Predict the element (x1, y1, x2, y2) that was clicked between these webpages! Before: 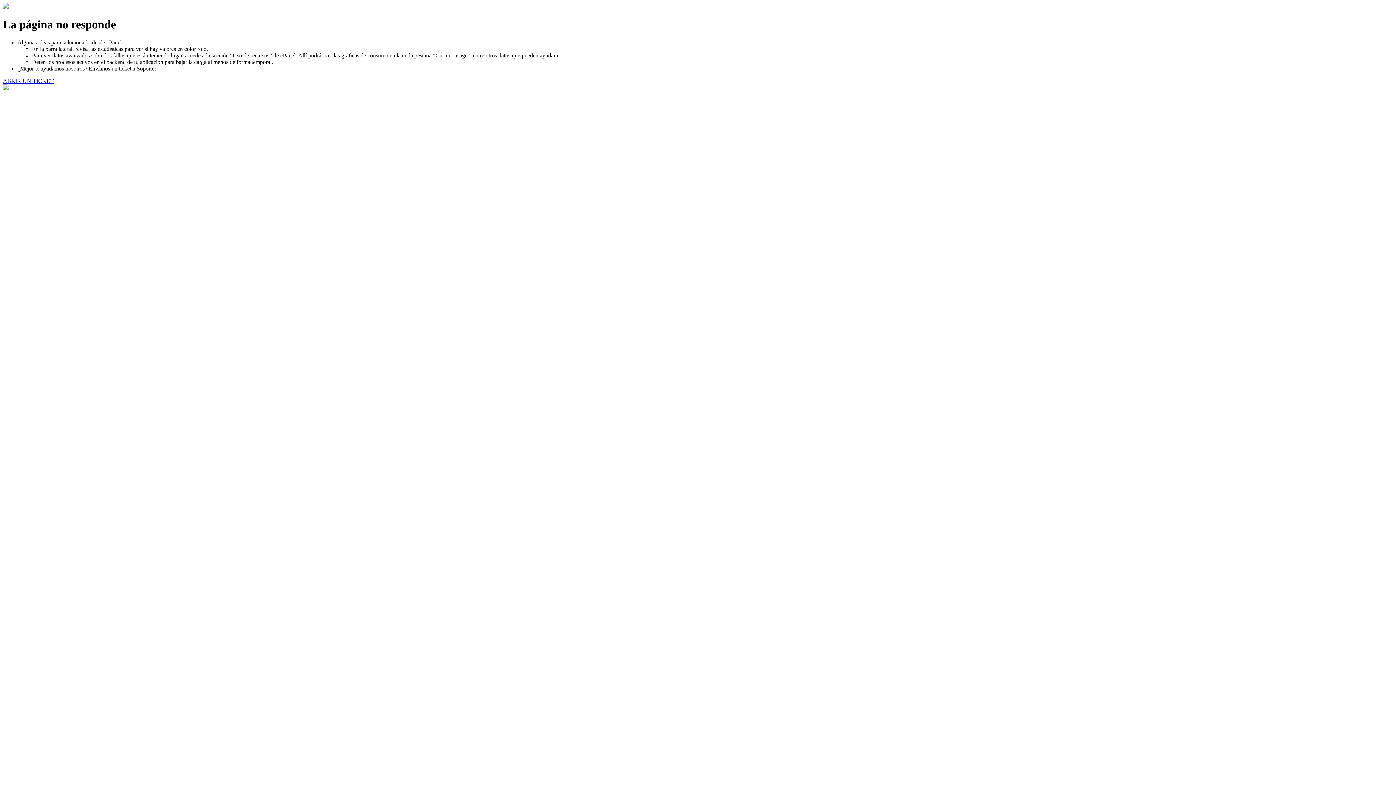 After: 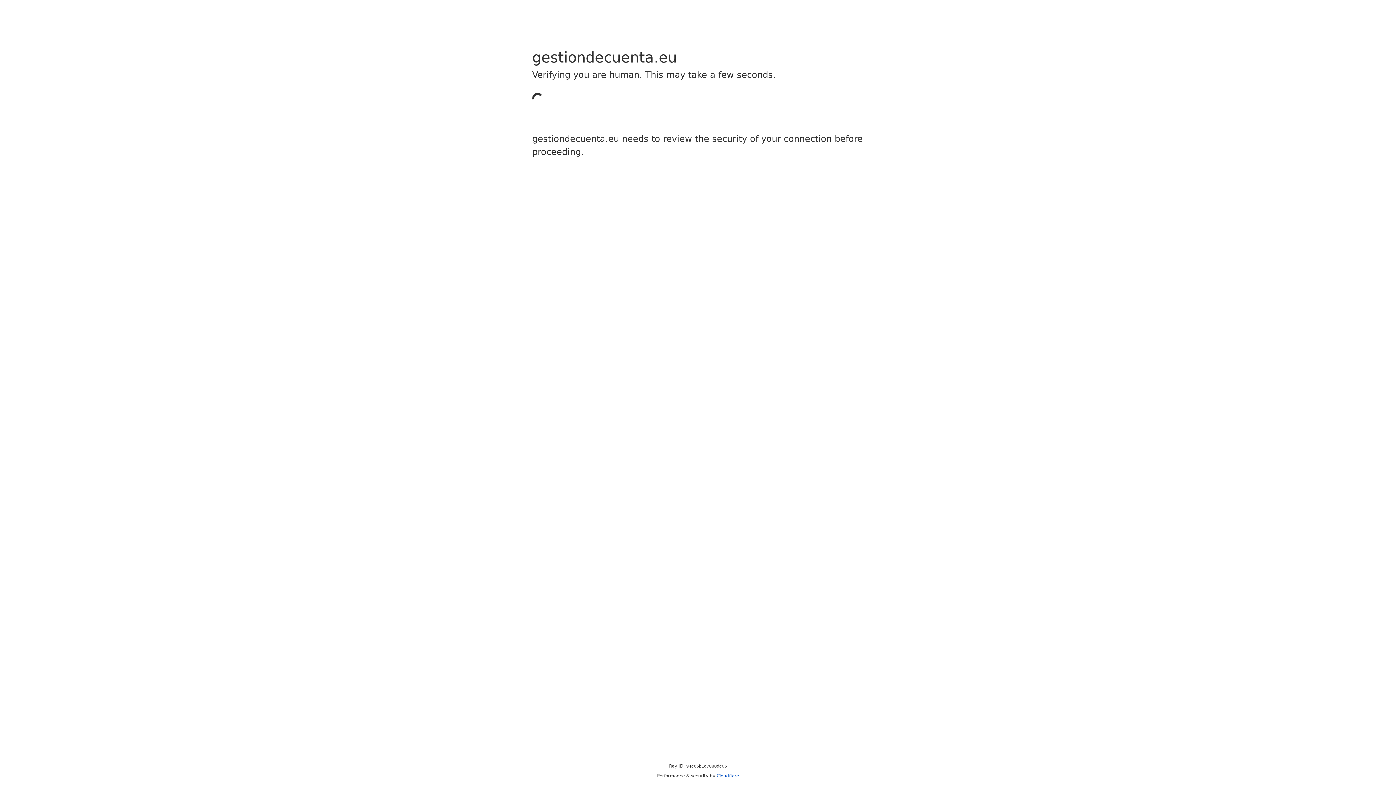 Action: label: ABRIR UN TICKET bbox: (2, 77, 53, 83)